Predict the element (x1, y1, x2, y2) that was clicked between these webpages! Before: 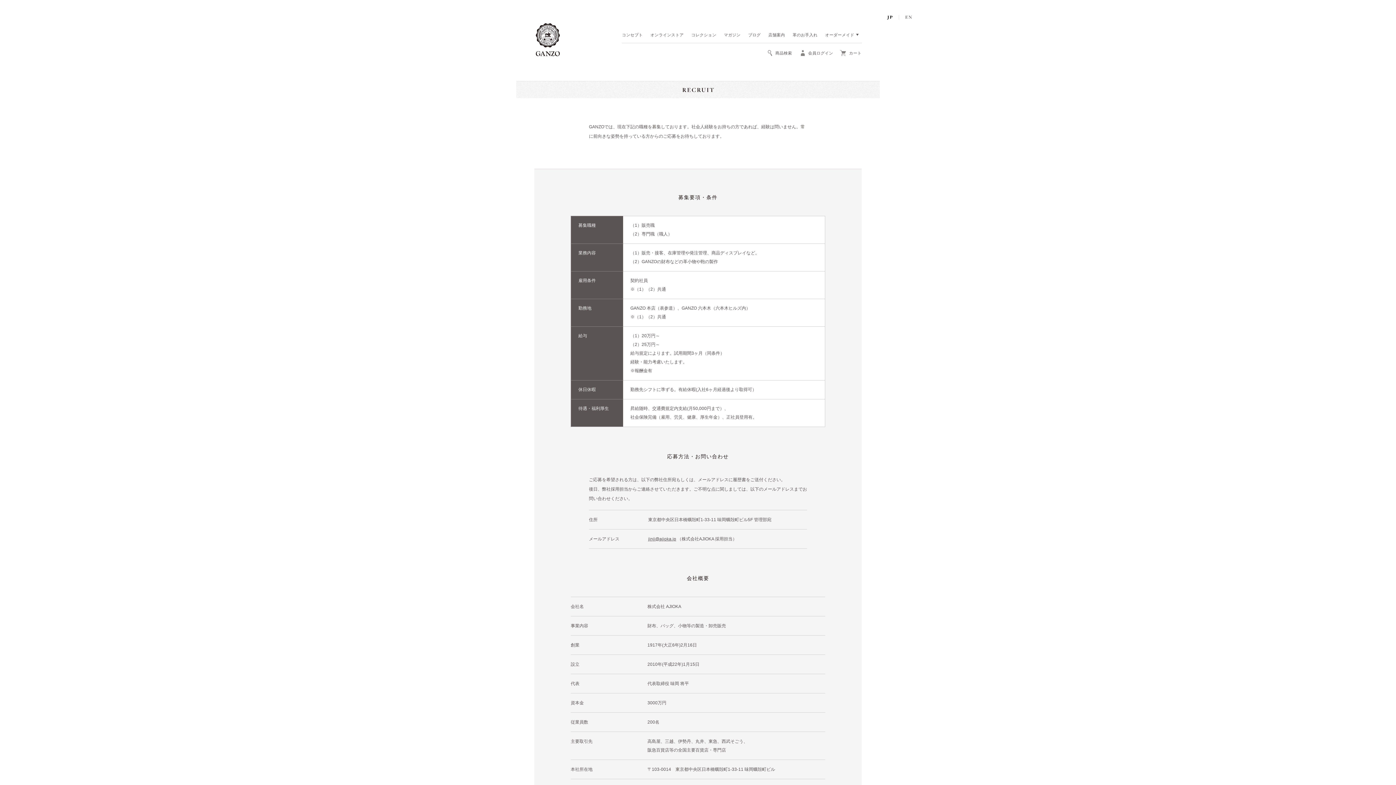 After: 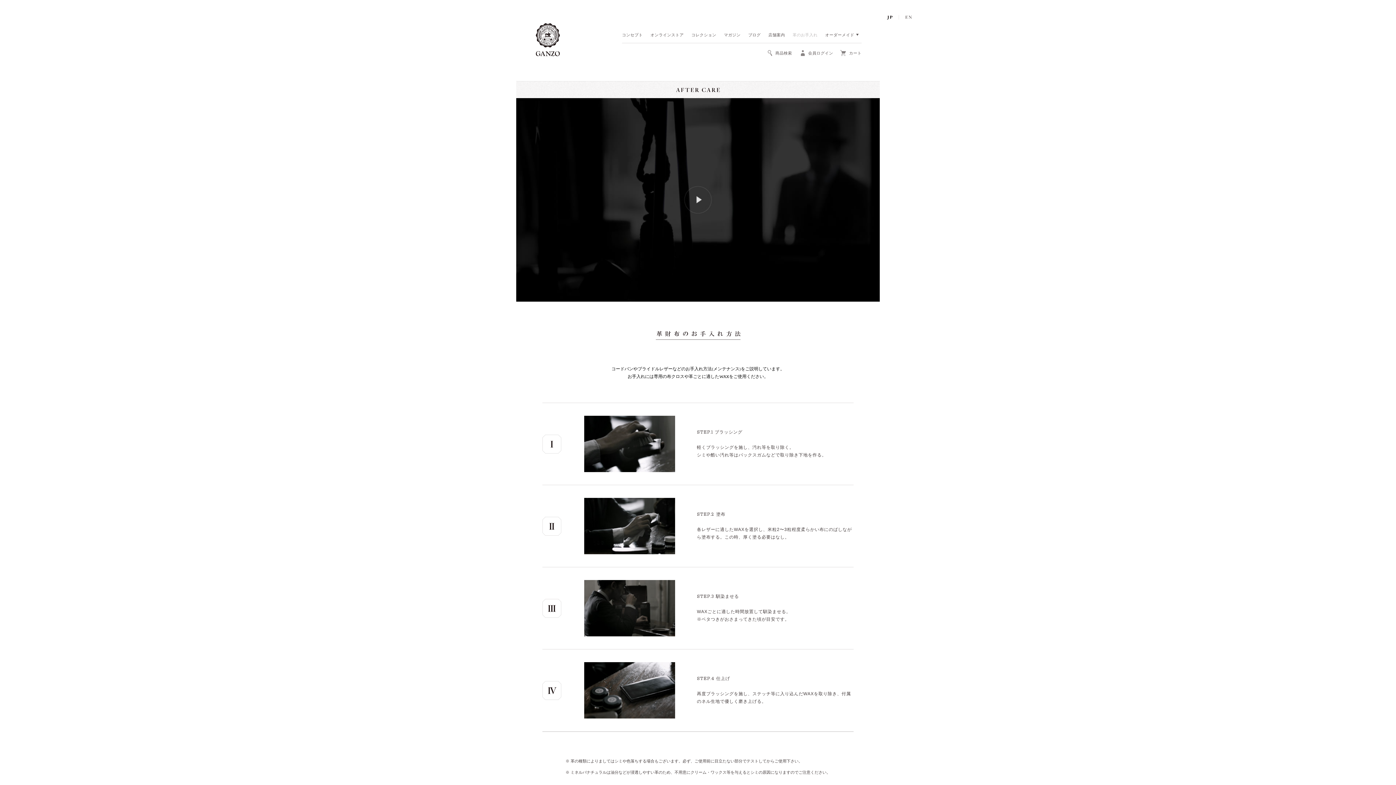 Action: bbox: (789, 29, 821, 42) label: 革のお手入れ